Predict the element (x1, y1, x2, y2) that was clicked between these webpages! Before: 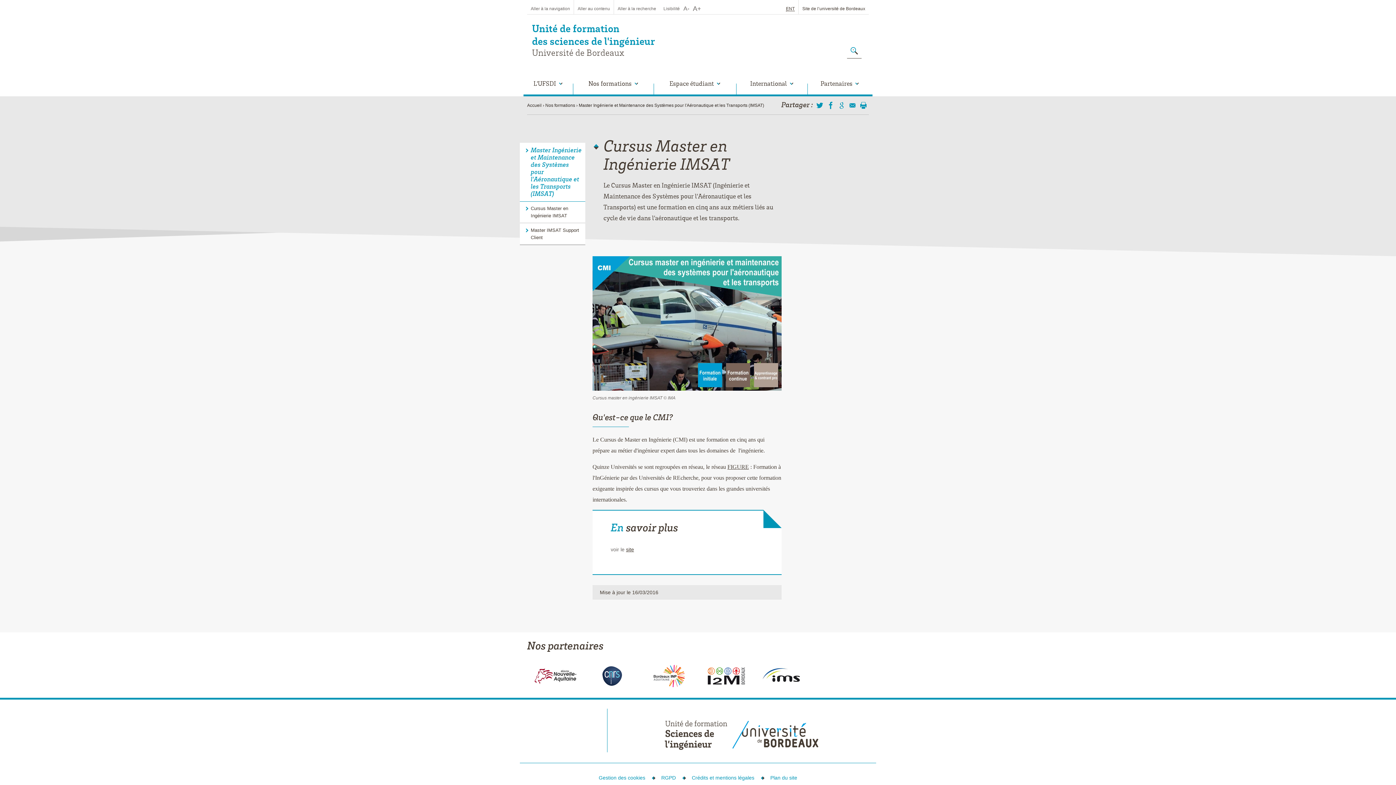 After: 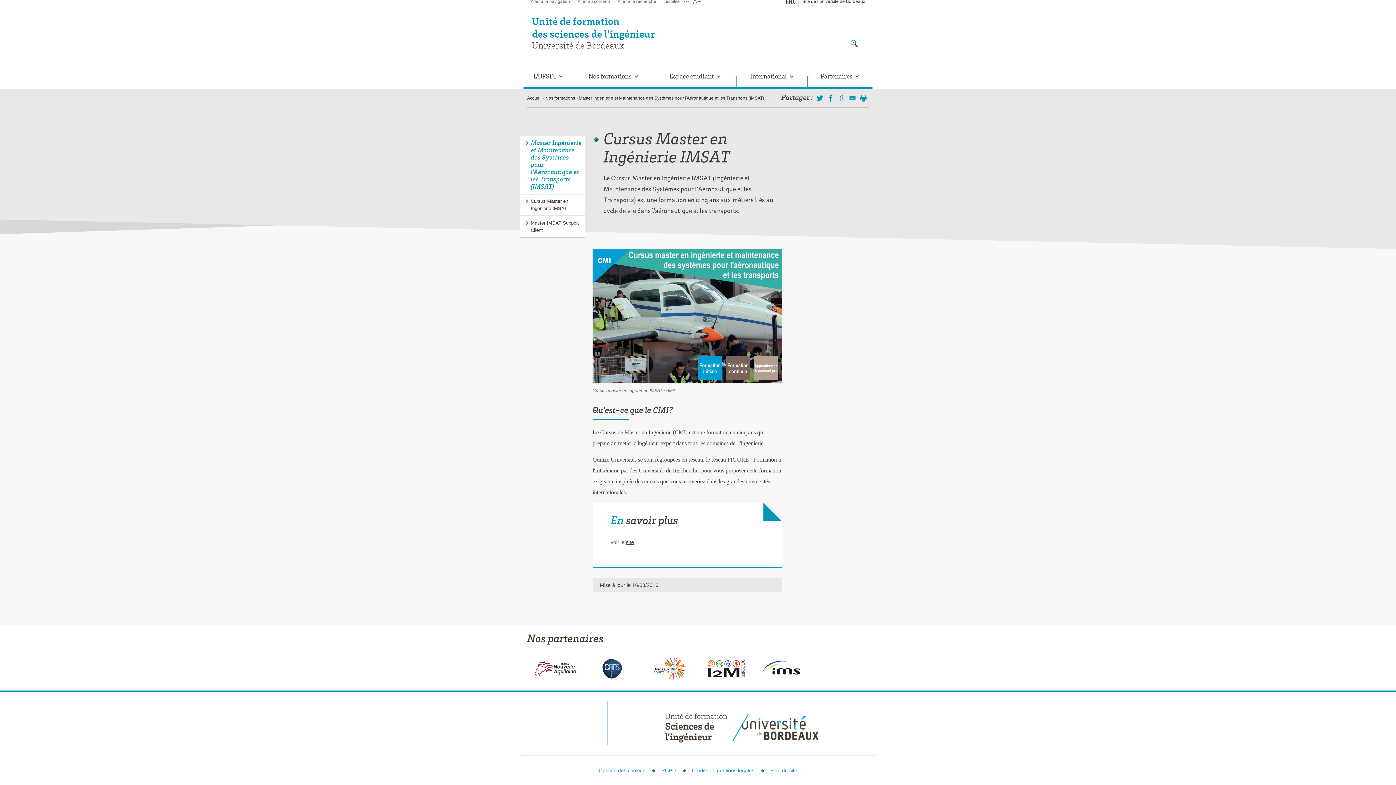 Action: bbox: (577, 5, 610, 12) label: Aller au contenu